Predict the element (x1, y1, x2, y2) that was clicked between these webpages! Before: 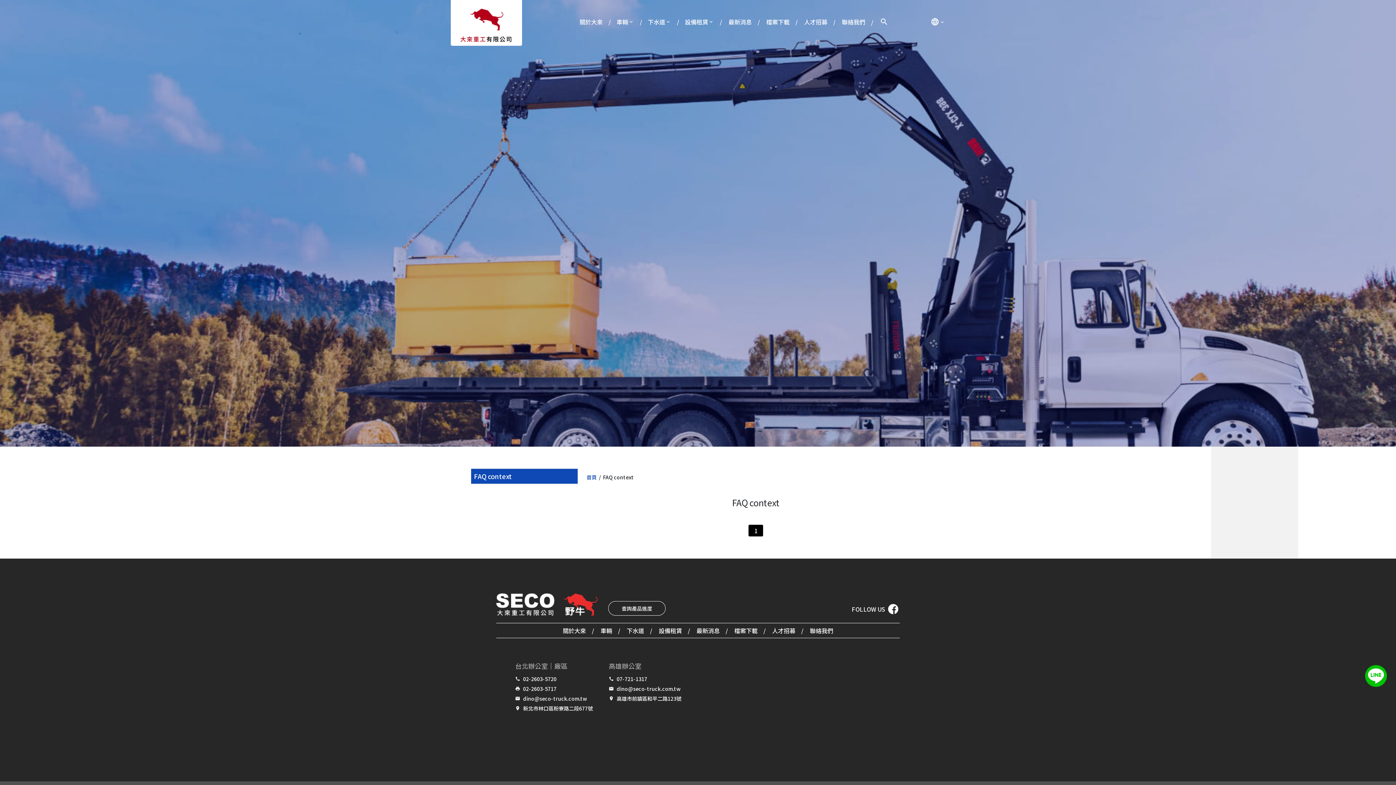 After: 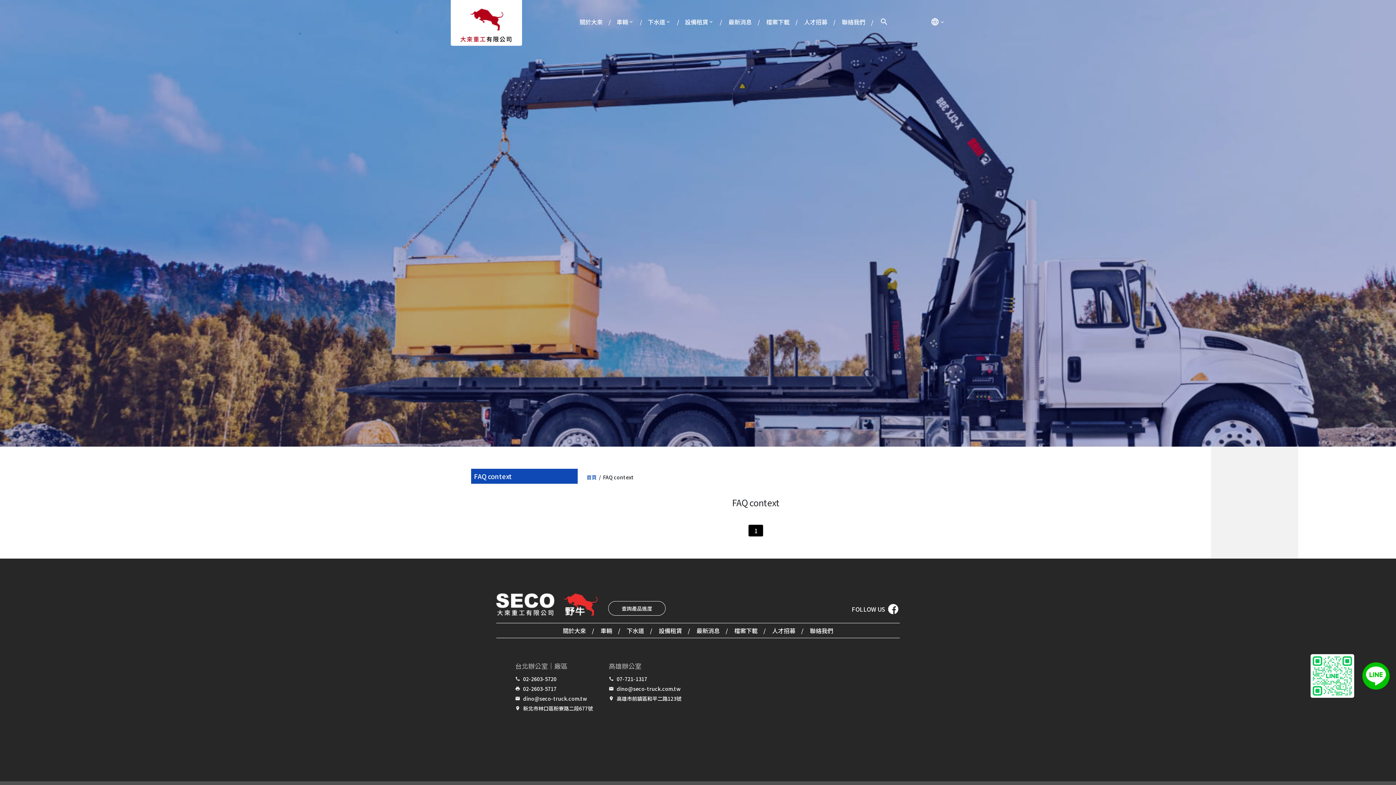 Action: bbox: (1365, 665, 1387, 687)